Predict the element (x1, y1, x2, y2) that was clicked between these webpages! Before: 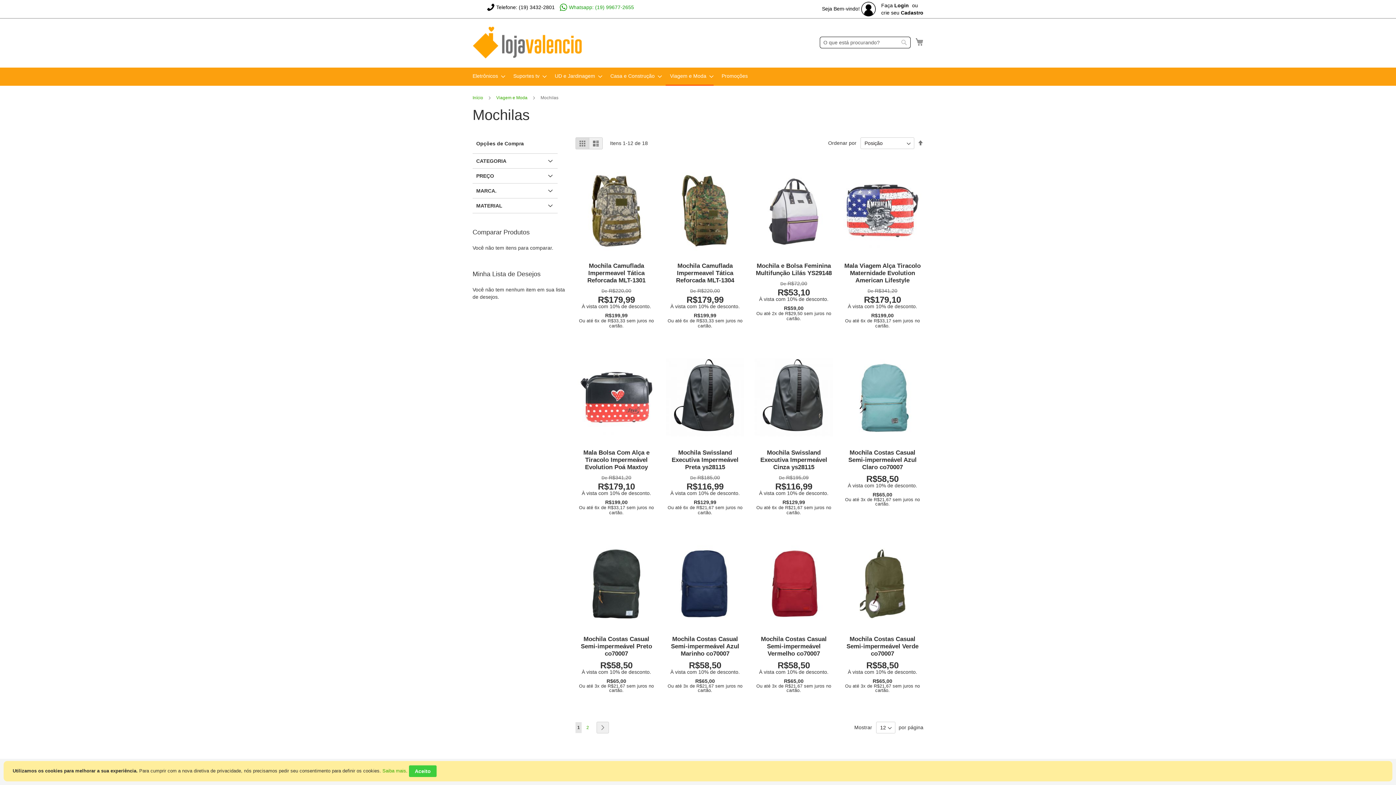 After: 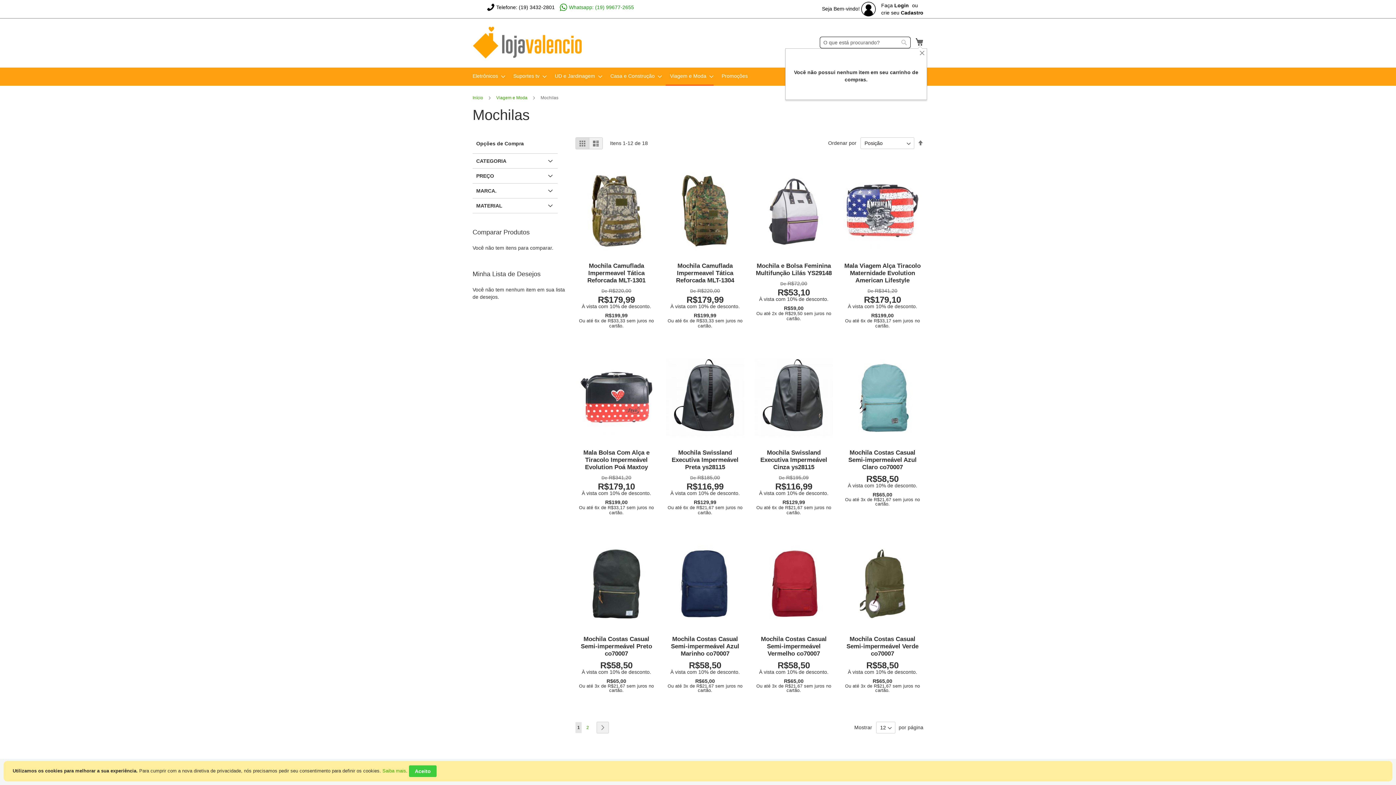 Action: label: Meu Carrinho bbox: (915, 36, 923, 46)